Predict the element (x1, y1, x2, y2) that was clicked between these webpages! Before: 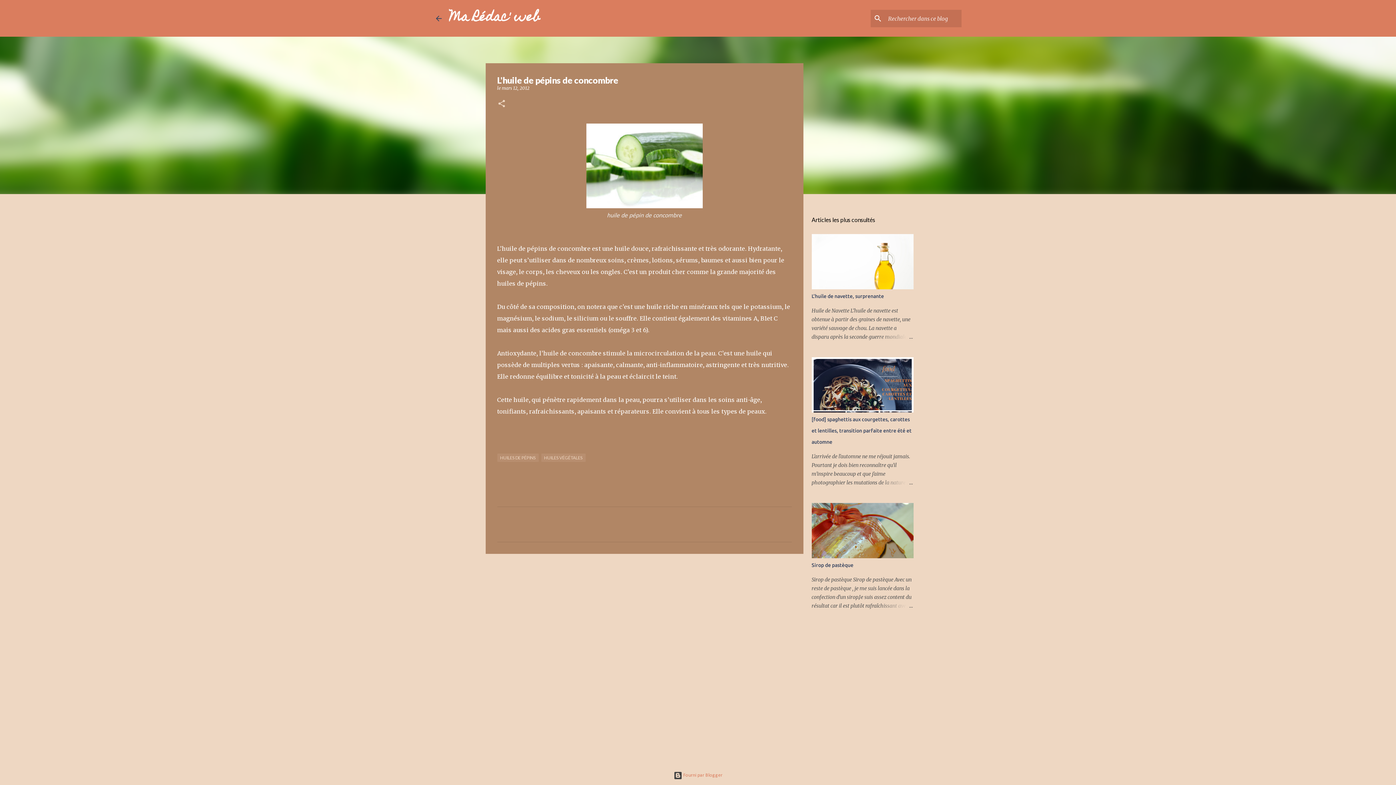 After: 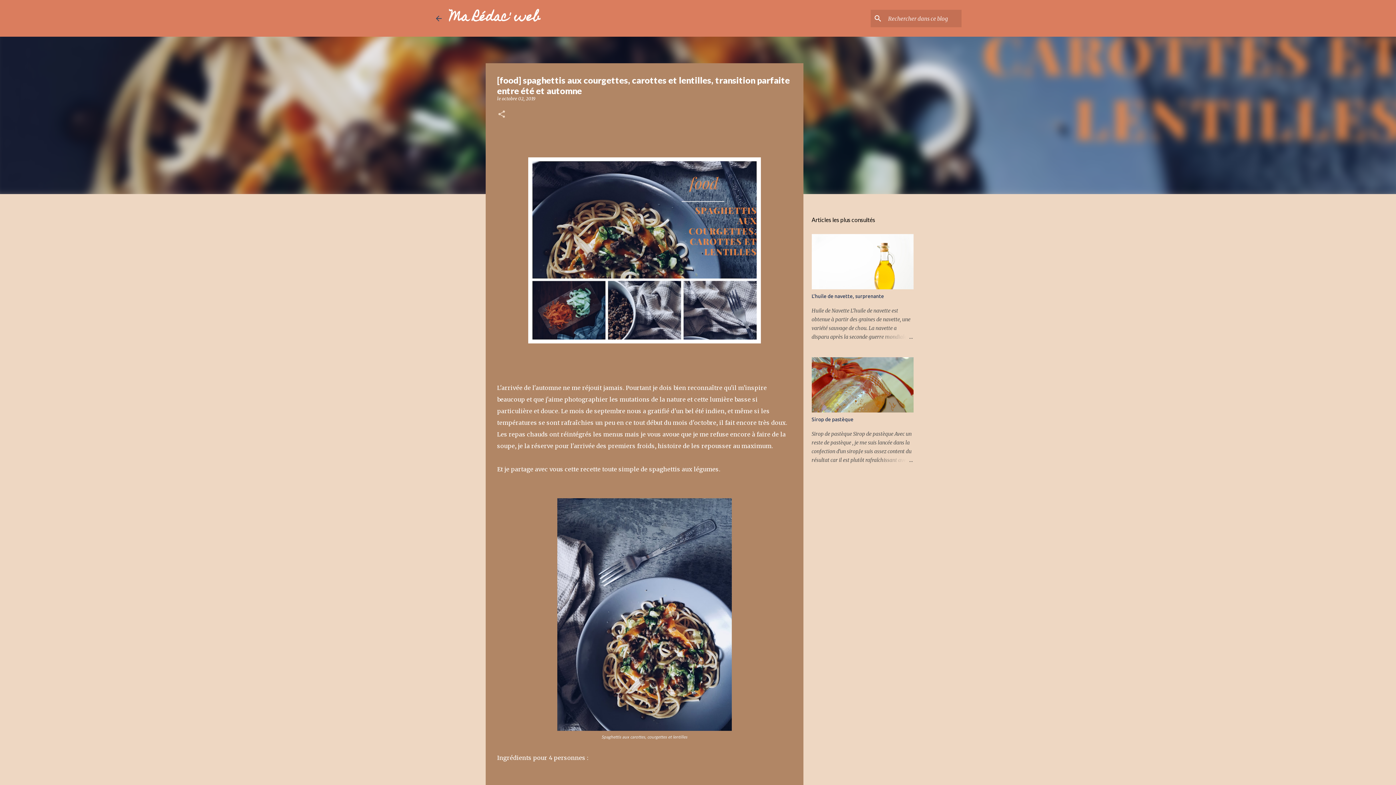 Action: bbox: (811, 416, 911, 445) label: [food] spaghettis aux courgettes, carottes et lentilles, transition parfaite entre été et automne